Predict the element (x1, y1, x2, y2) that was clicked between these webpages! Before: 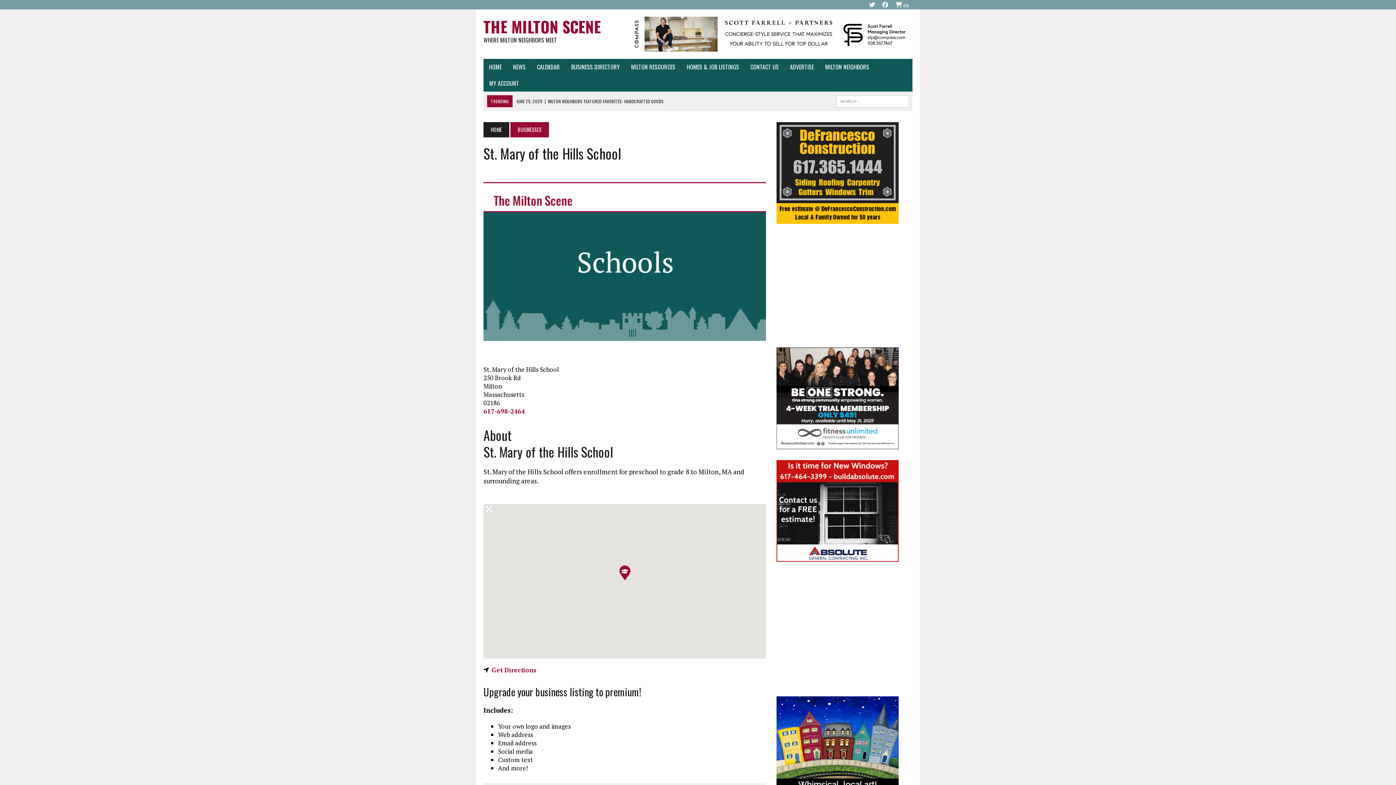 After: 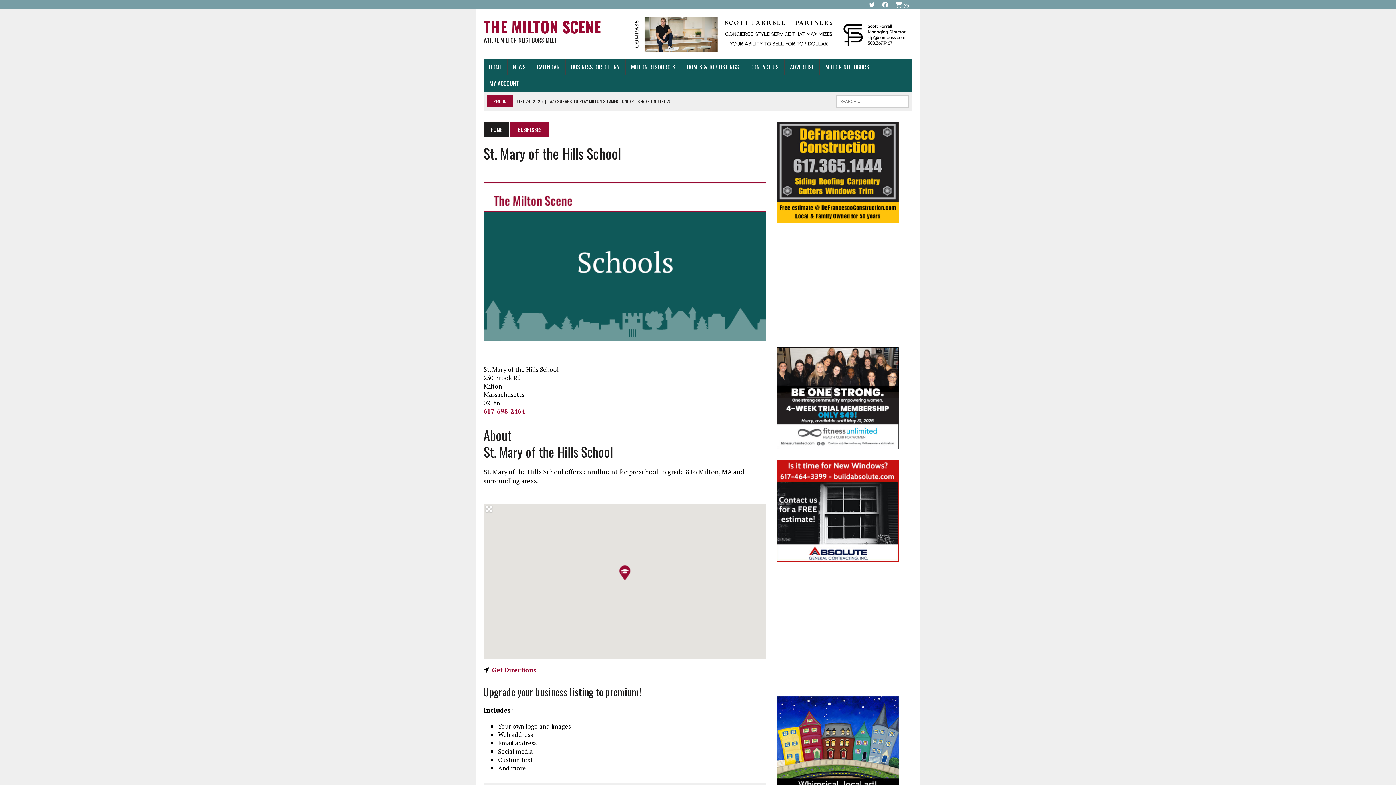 Action: bbox: (776, 217, 899, 225)